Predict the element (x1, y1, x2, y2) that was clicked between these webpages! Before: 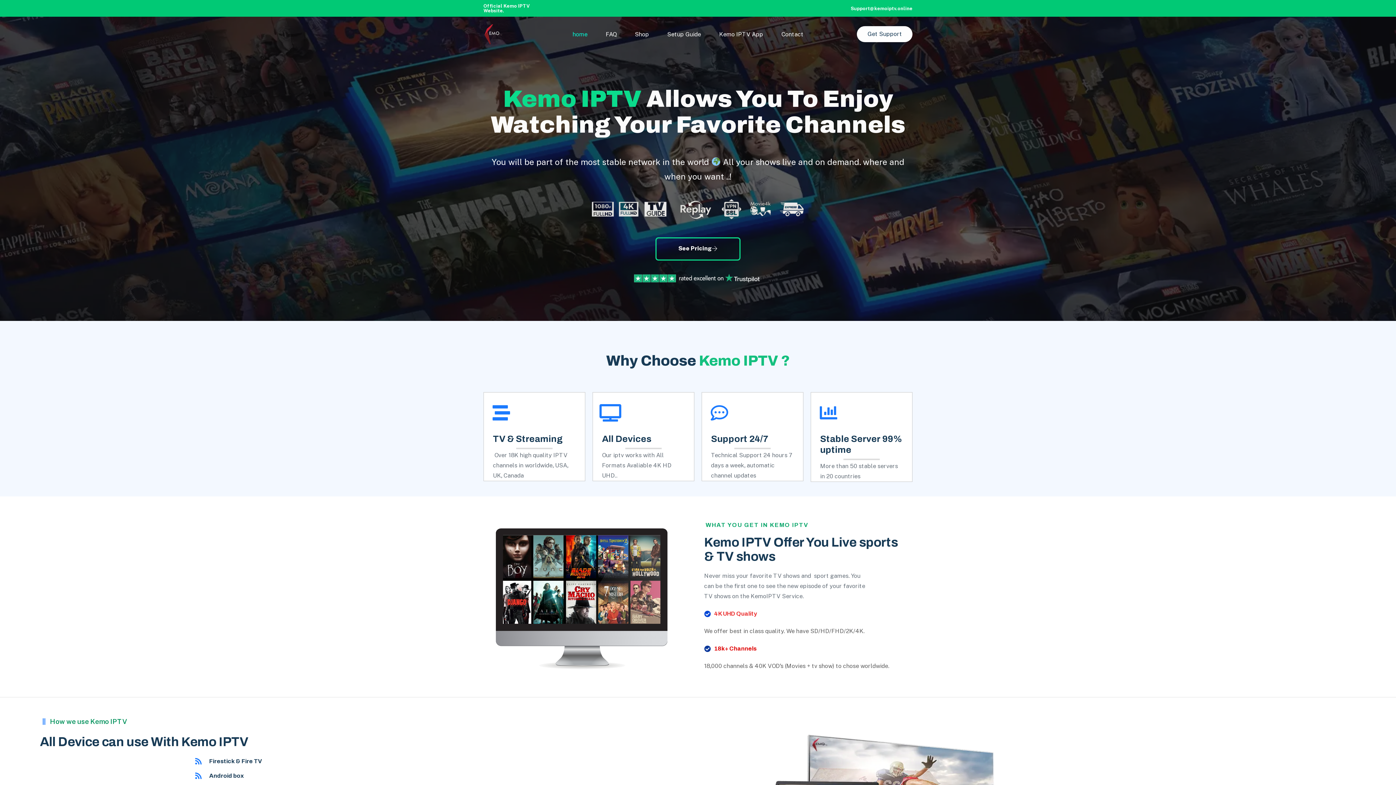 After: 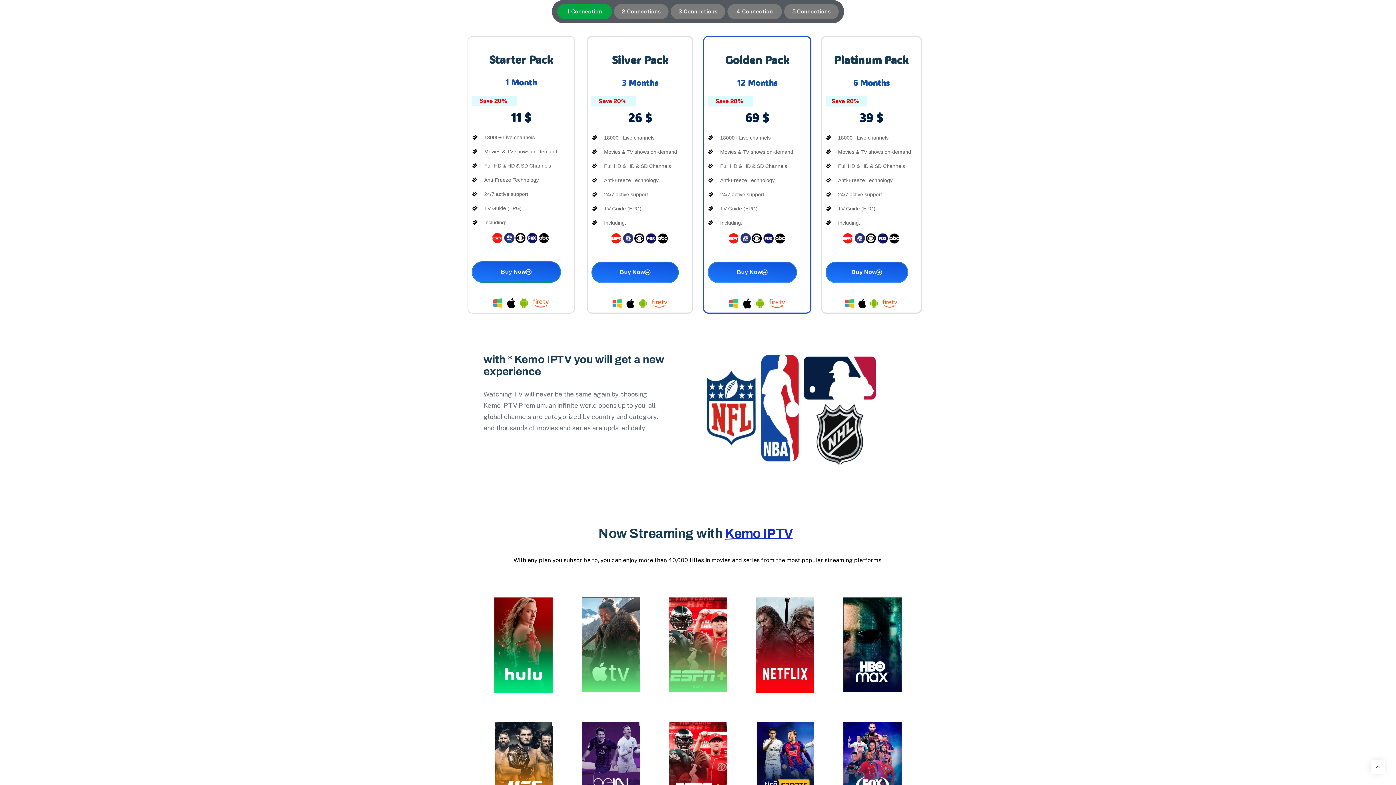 Action: label: See Pricing bbox: (655, 237, 740, 260)